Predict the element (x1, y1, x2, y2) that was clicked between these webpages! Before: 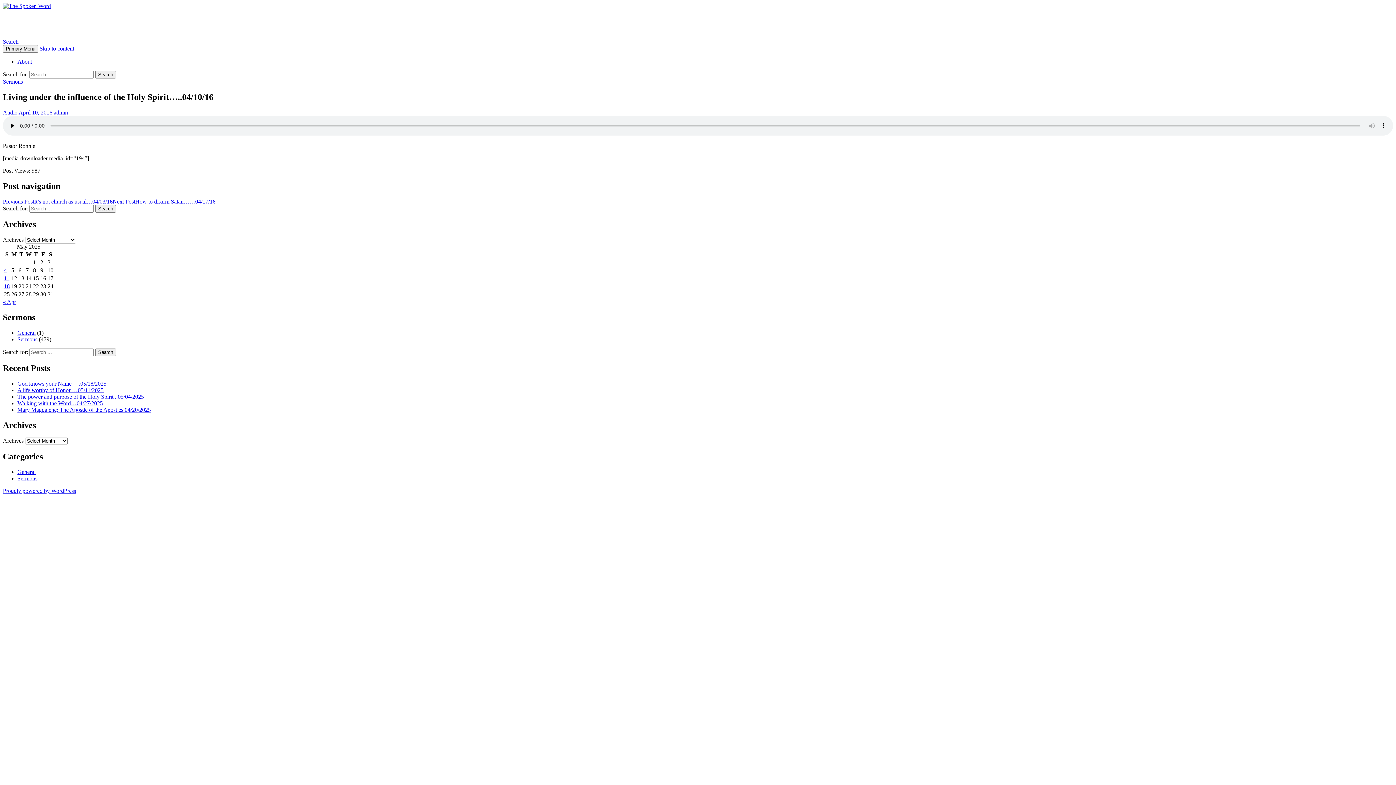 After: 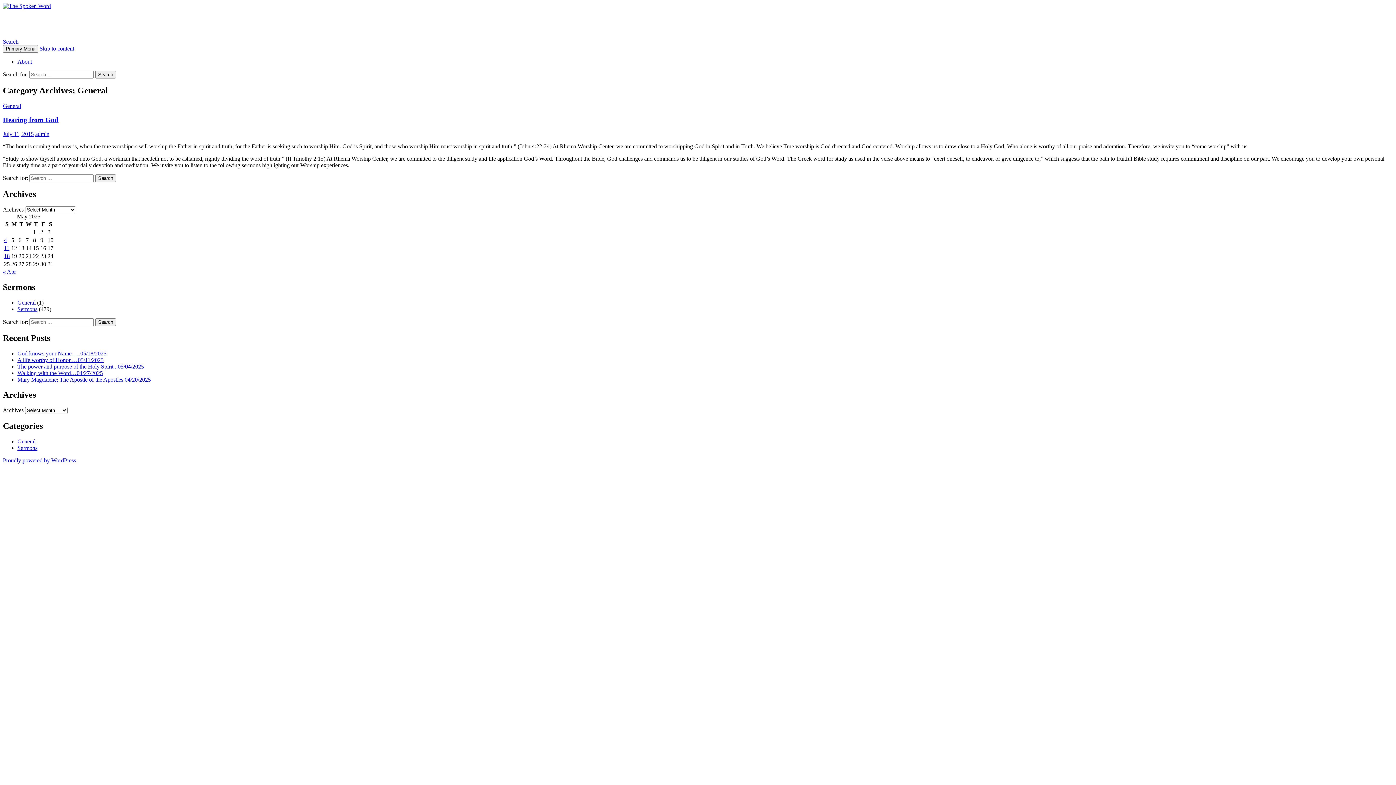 Action: bbox: (17, 468, 35, 475) label: General